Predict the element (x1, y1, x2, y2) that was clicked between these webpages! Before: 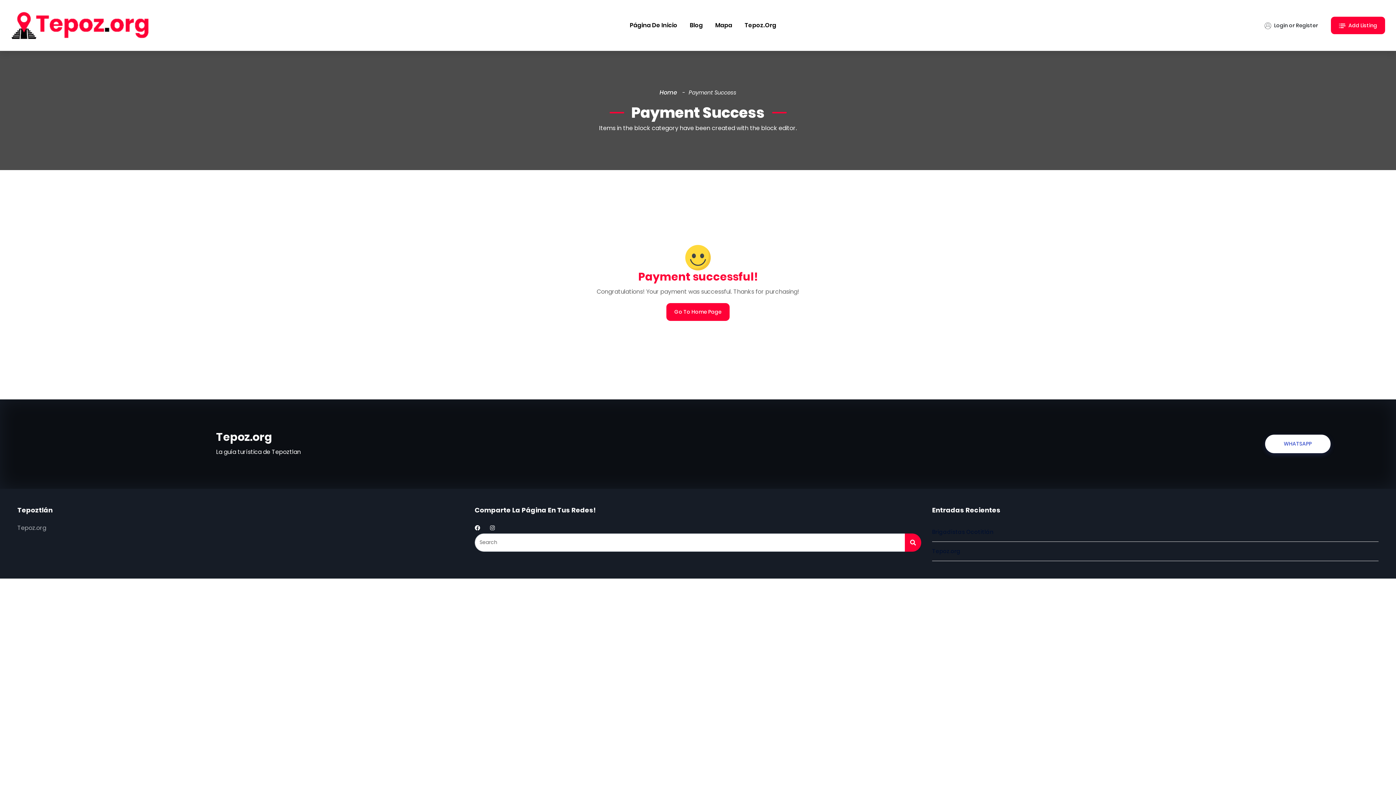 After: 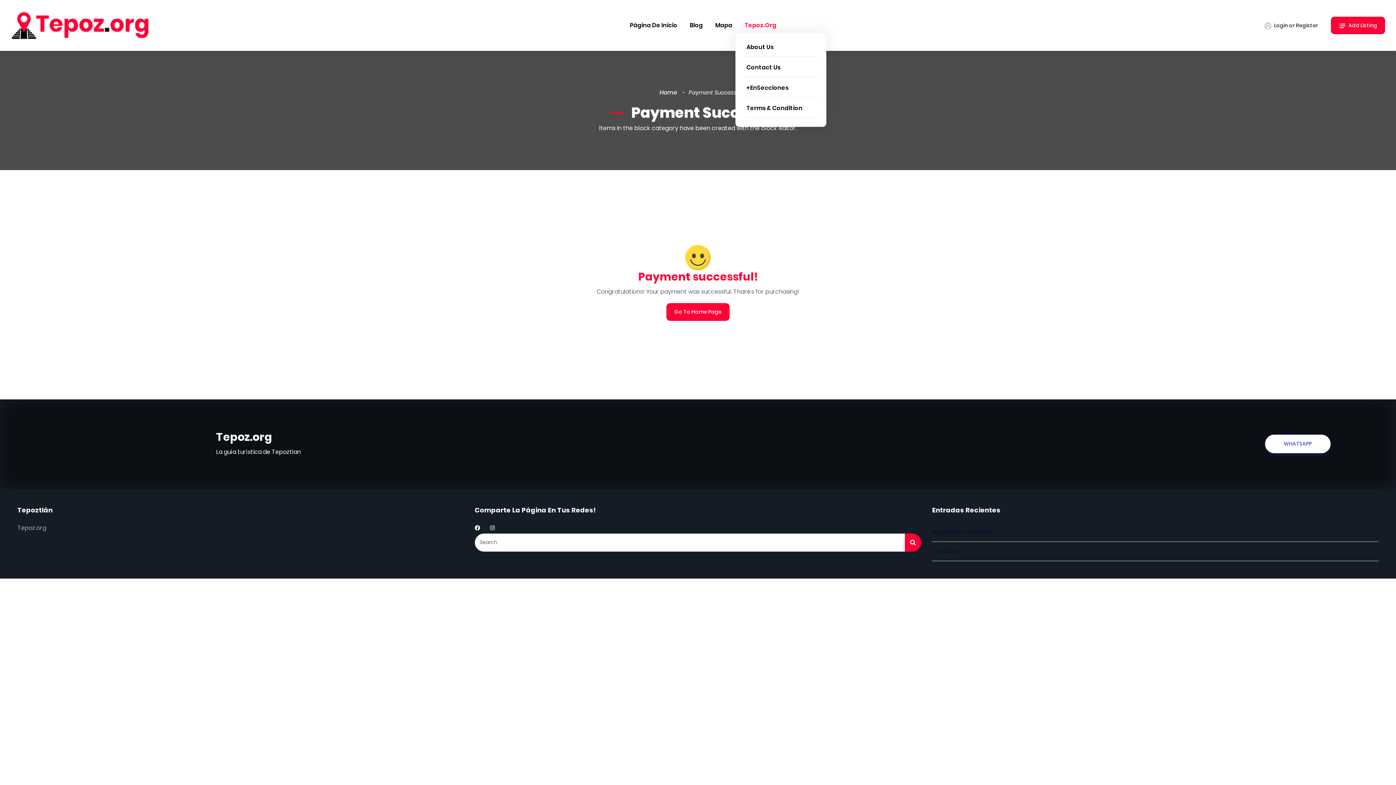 Action: bbox: (744, 20, 776, 30) label: Tepoz.Org